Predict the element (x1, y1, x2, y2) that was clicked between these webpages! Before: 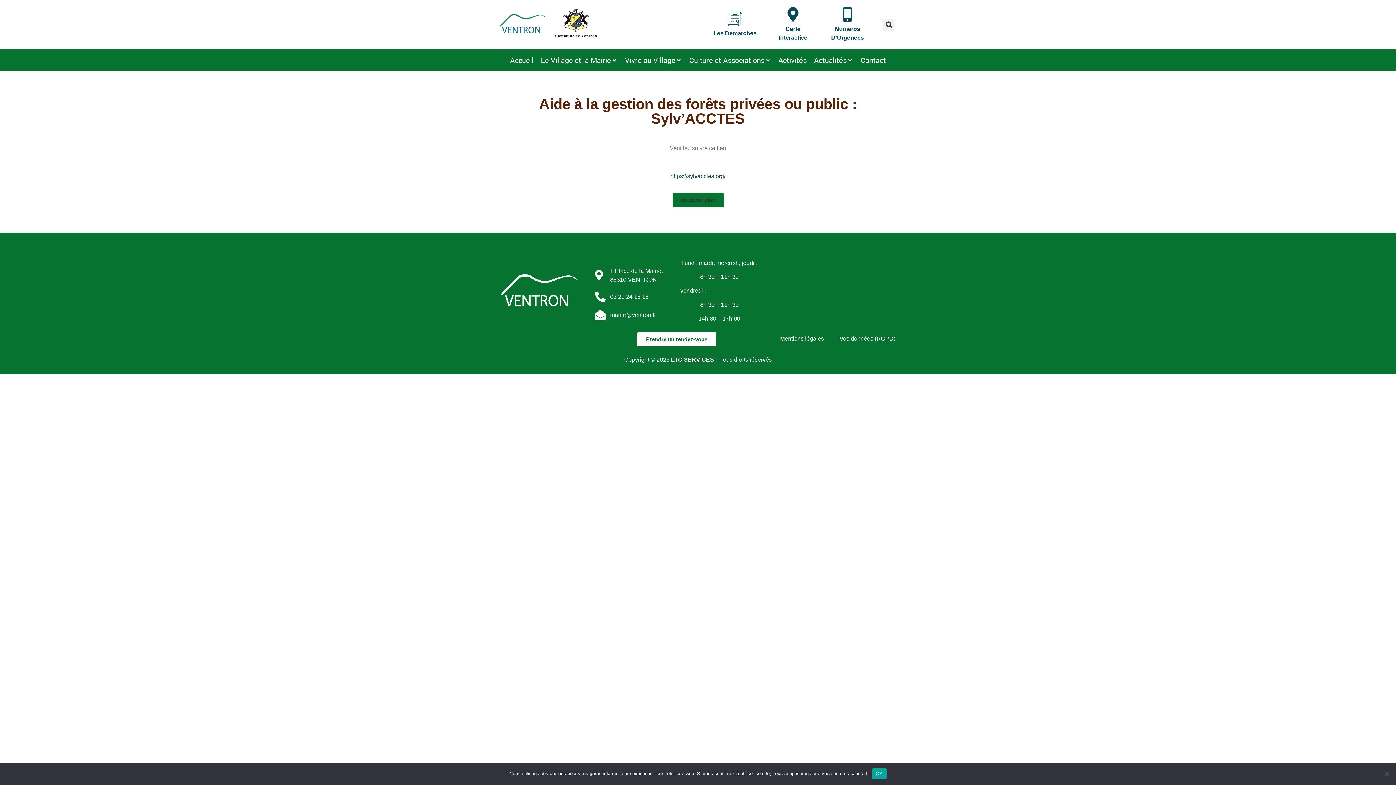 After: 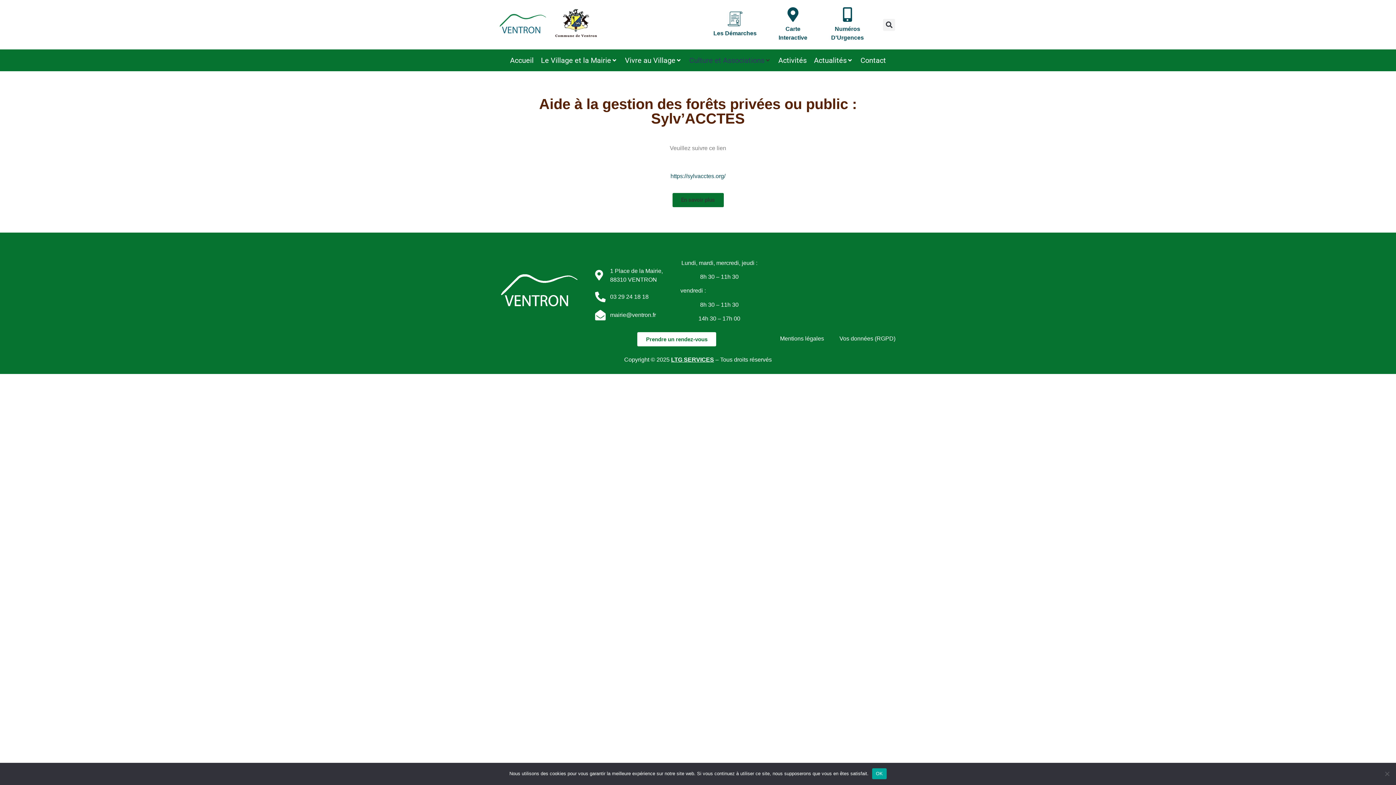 Action: bbox: (689, 54, 764, 65) label: Culture et Associations